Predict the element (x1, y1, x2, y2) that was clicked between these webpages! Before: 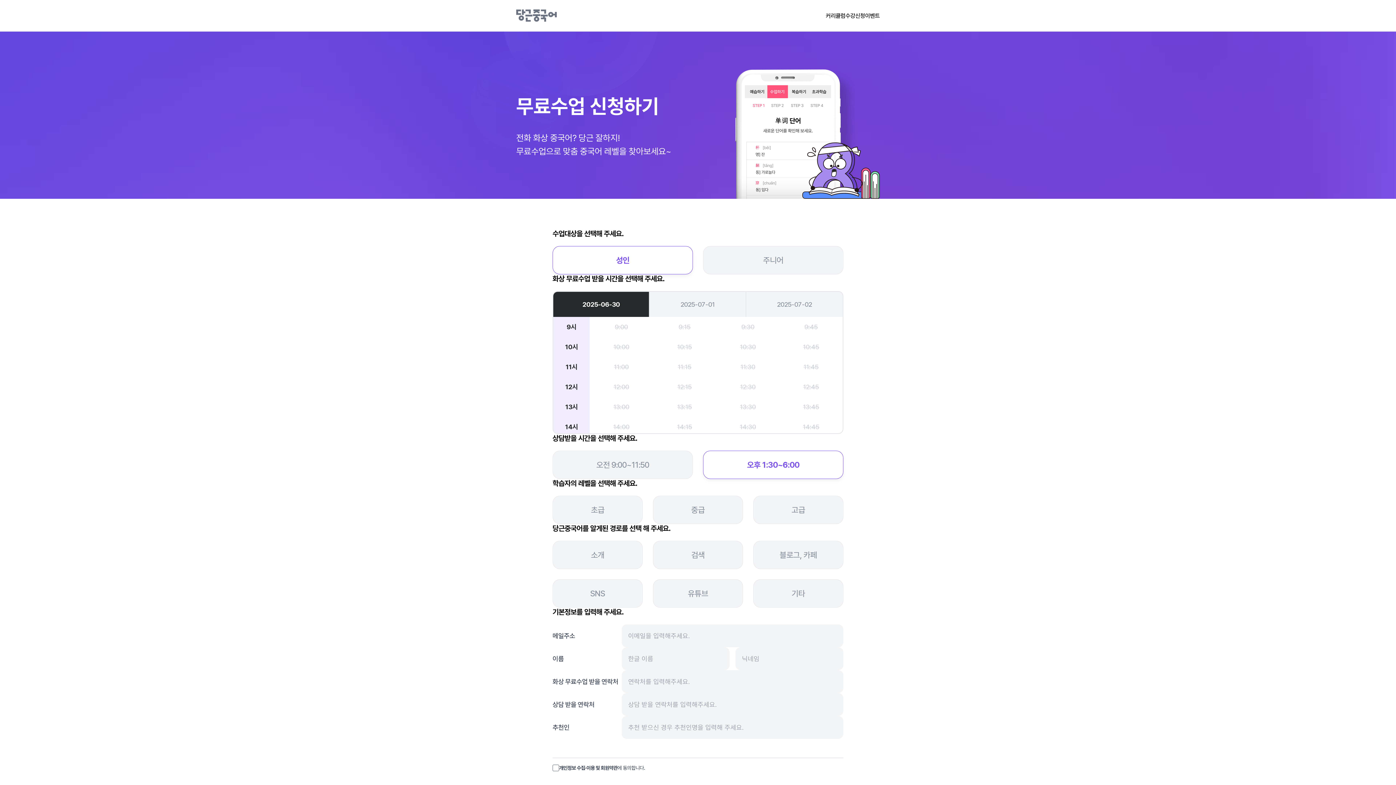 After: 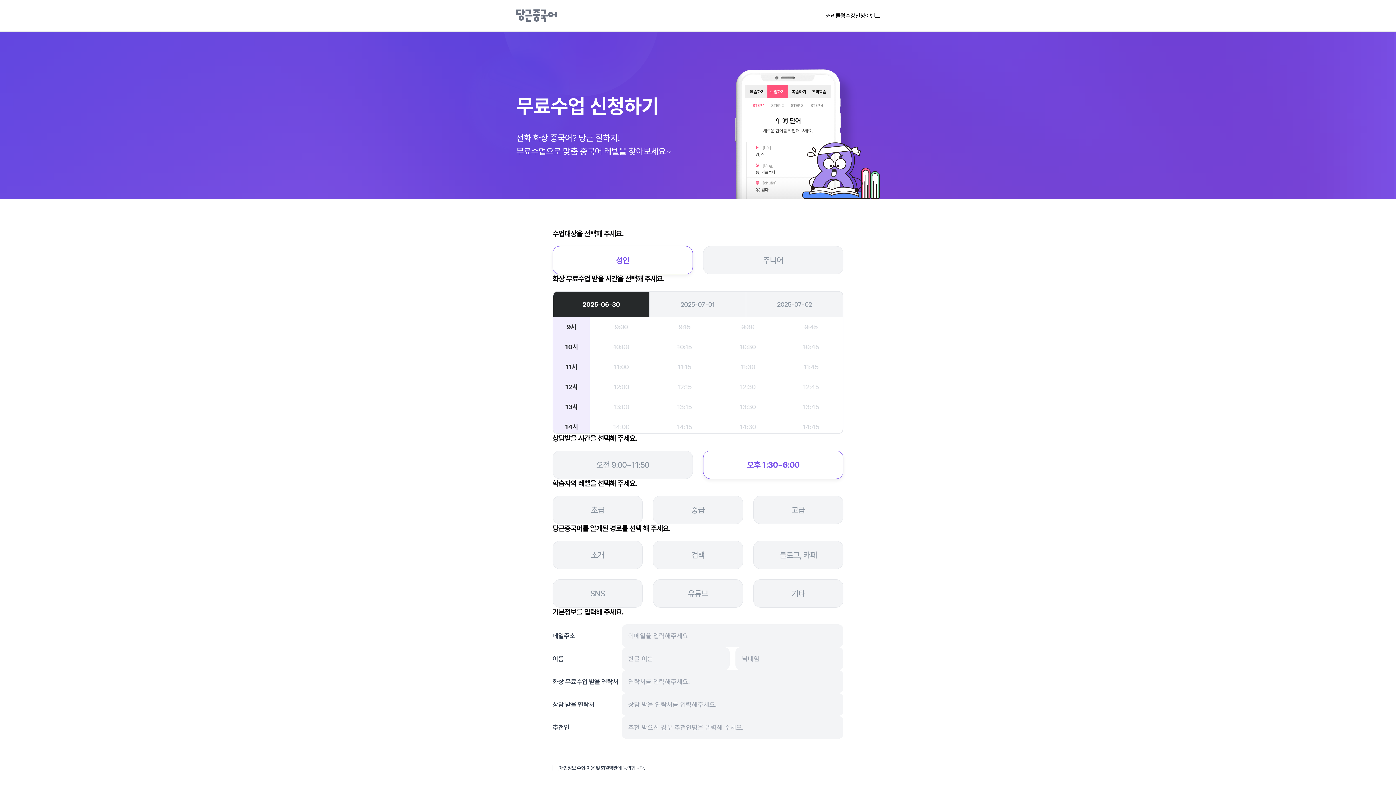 Action: bbox: (740, 383, 755, 390) label: 12:30